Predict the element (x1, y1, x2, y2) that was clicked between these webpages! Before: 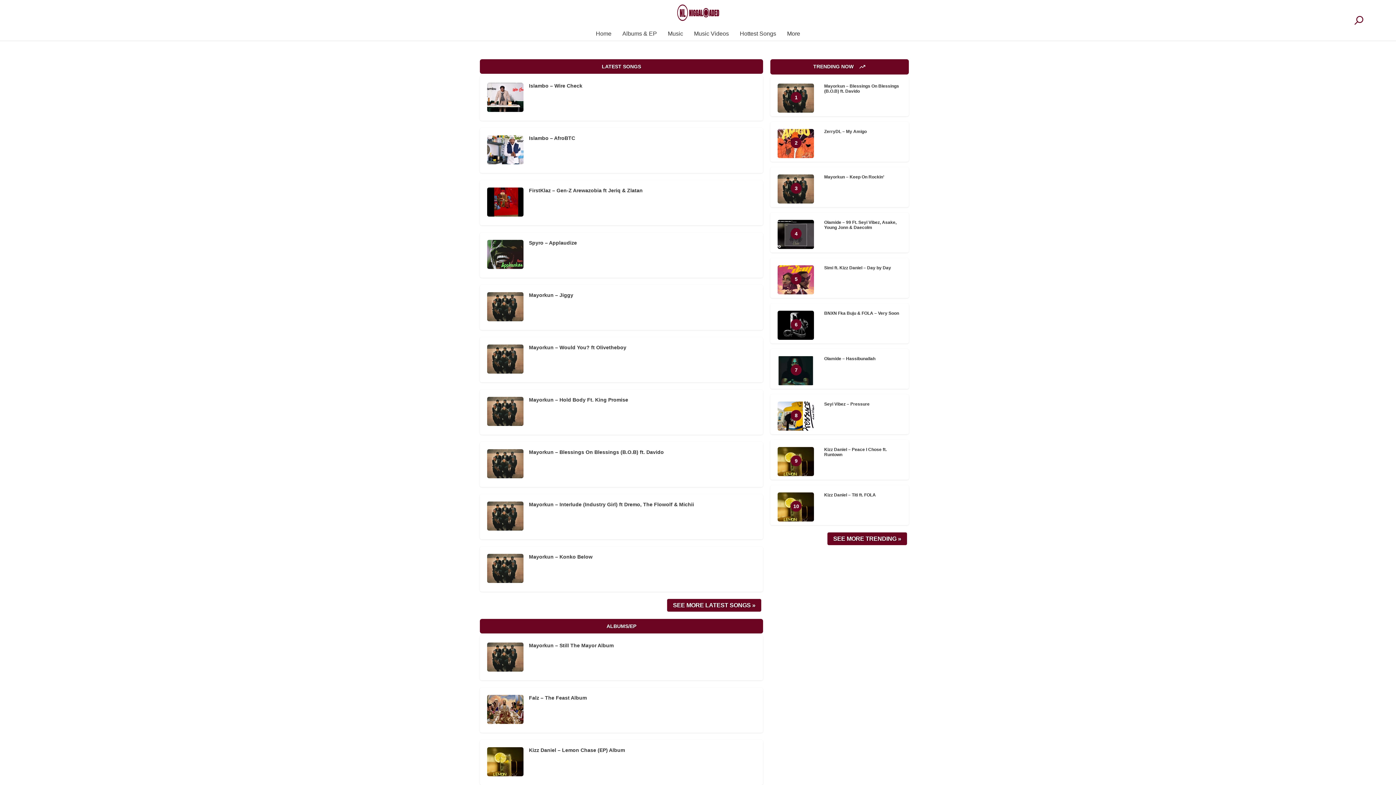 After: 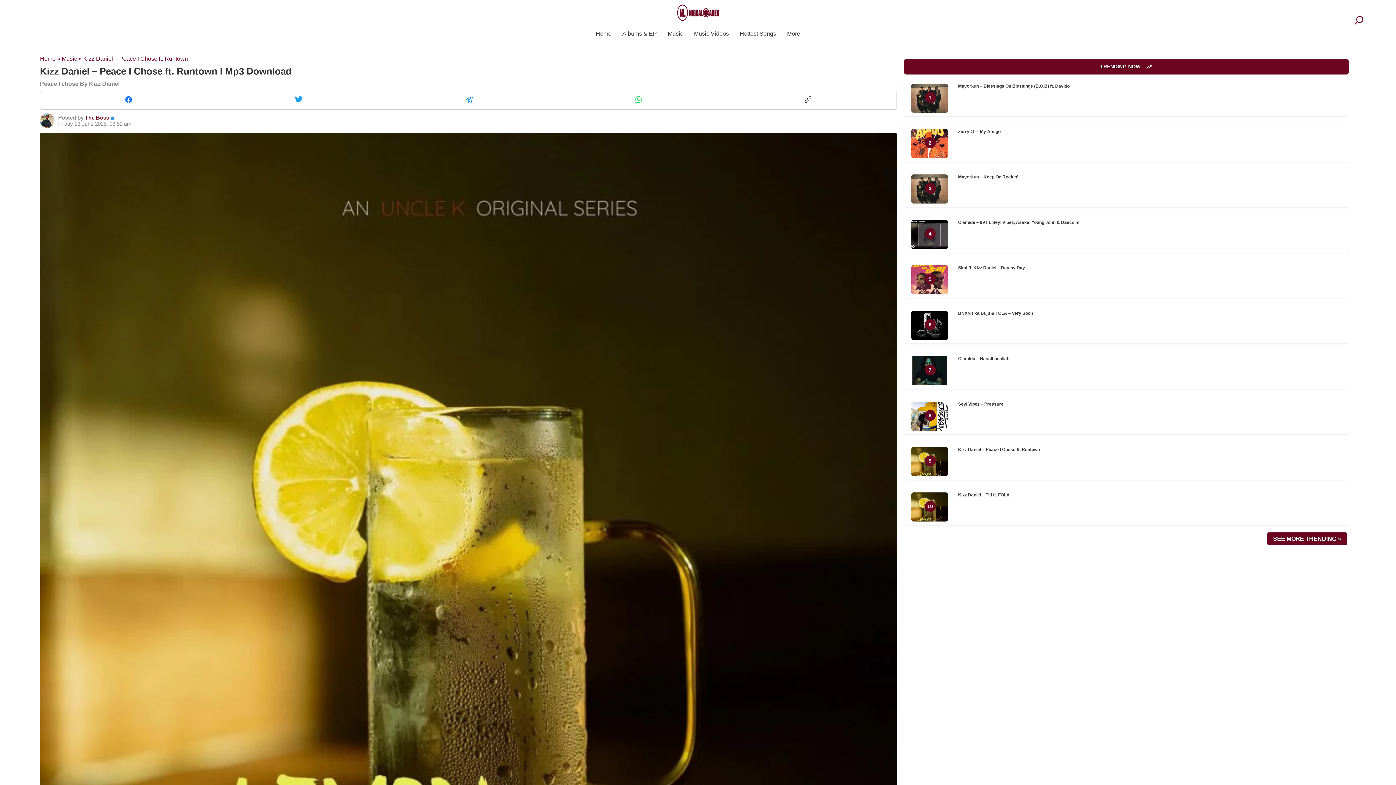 Action: label: 9
Kizz Daniel – Peace I Chose ft. Runtown bbox: (770, 439, 909, 479)